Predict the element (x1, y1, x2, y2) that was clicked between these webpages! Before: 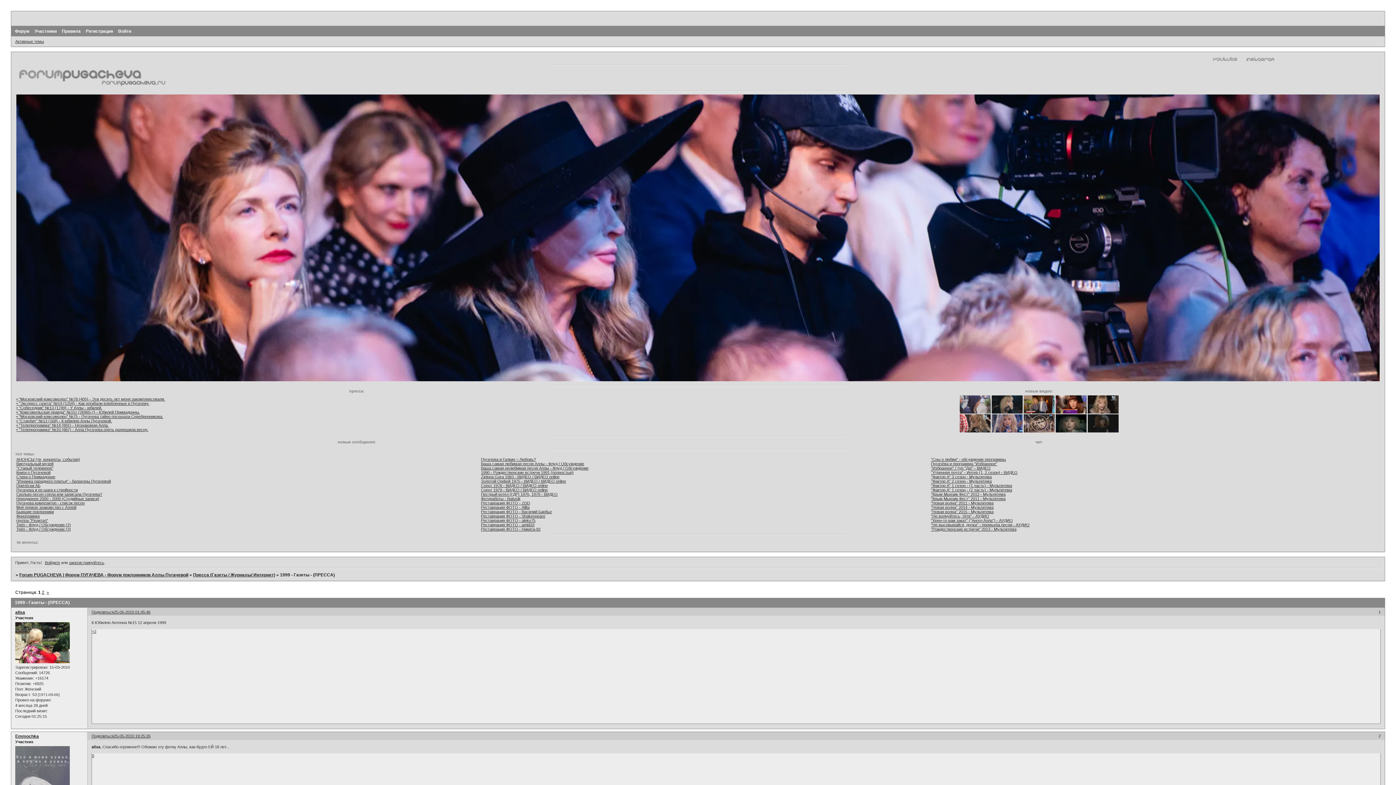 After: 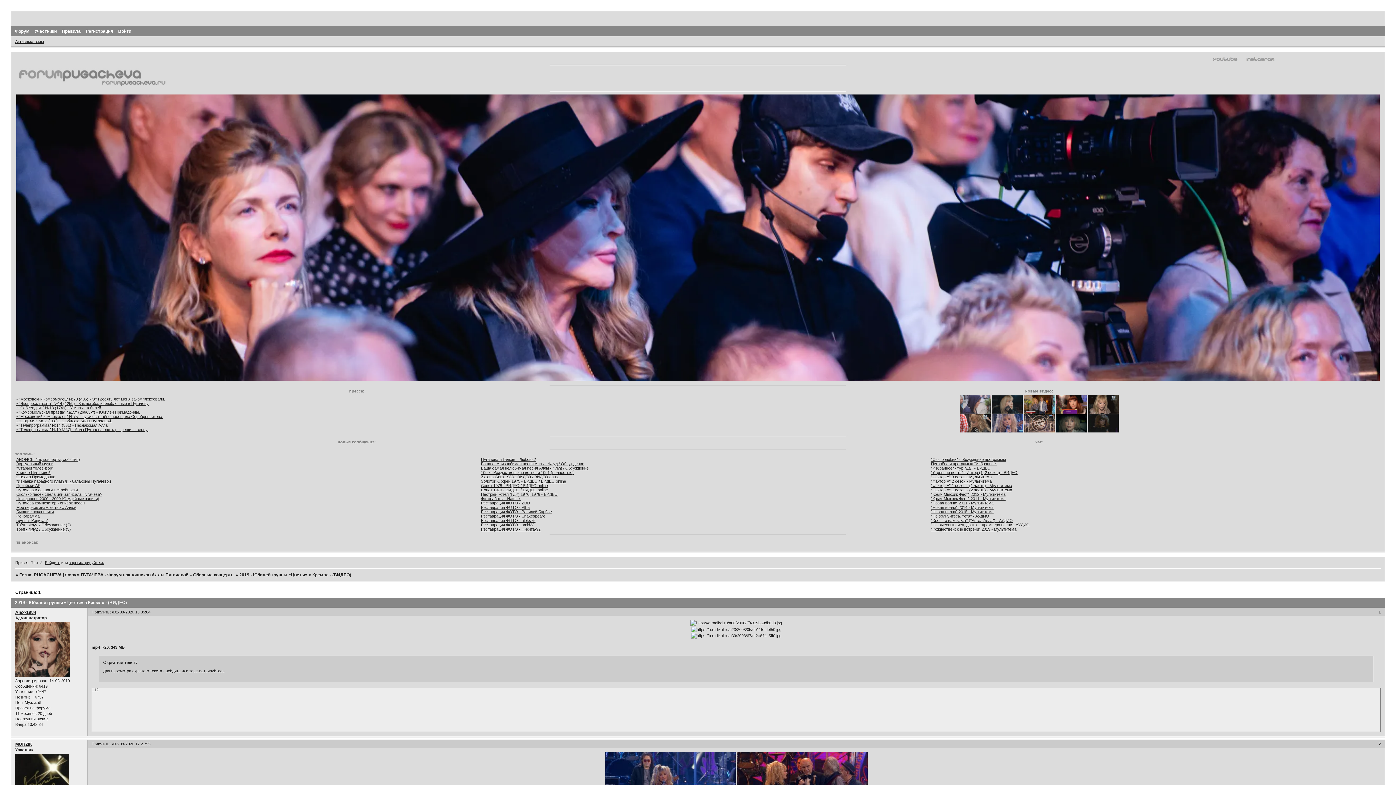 Action: bbox: (992, 429, 1022, 433)